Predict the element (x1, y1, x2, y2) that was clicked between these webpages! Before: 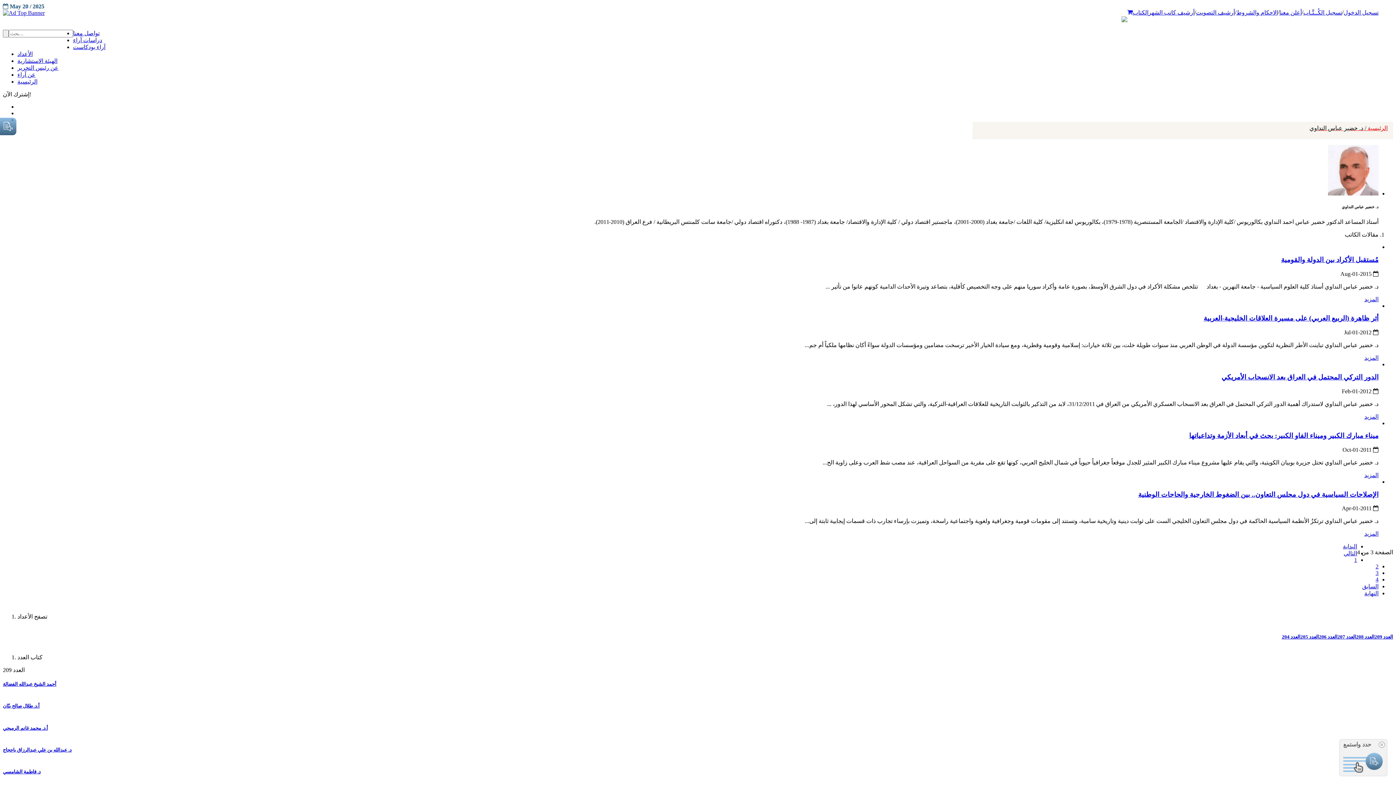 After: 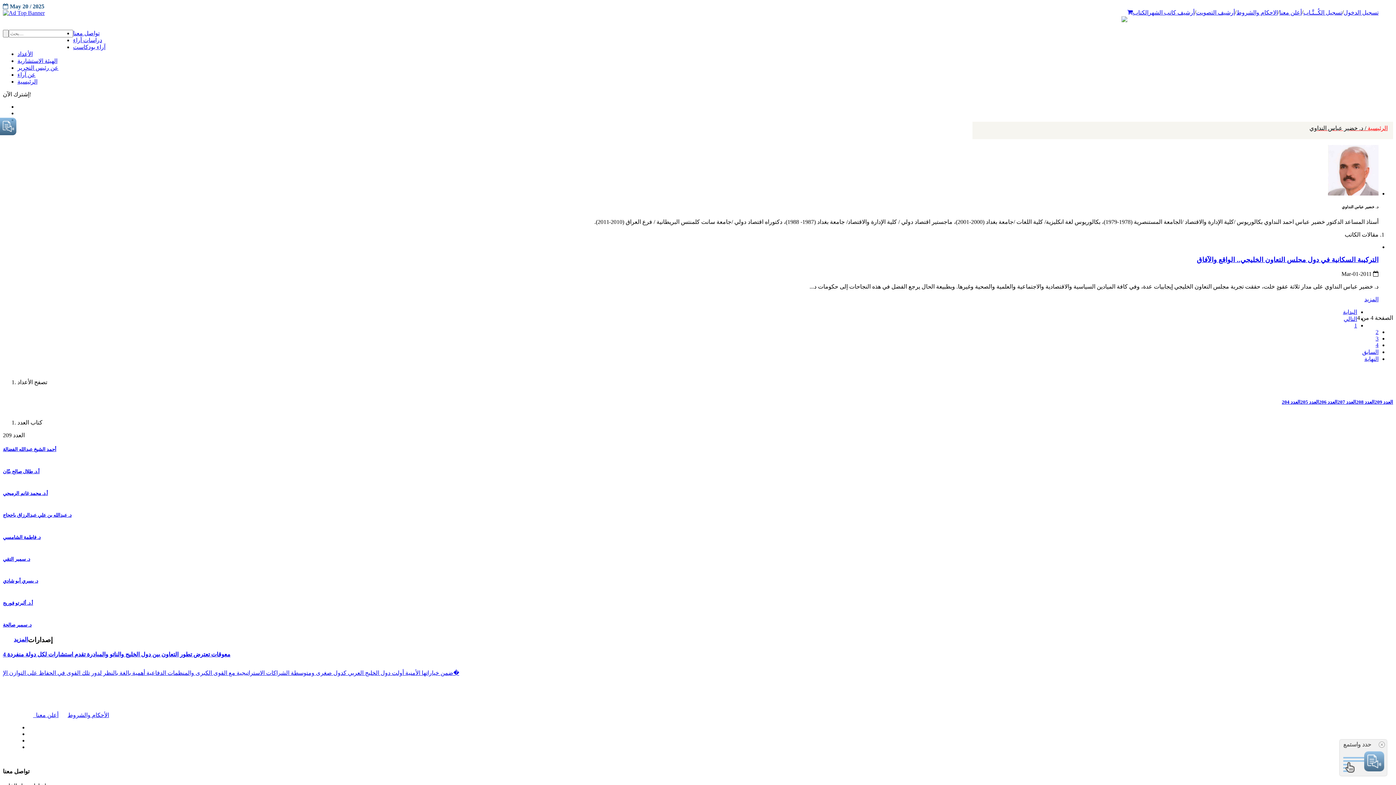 Action: label: 4 bbox: (1376, 576, 1378, 583)